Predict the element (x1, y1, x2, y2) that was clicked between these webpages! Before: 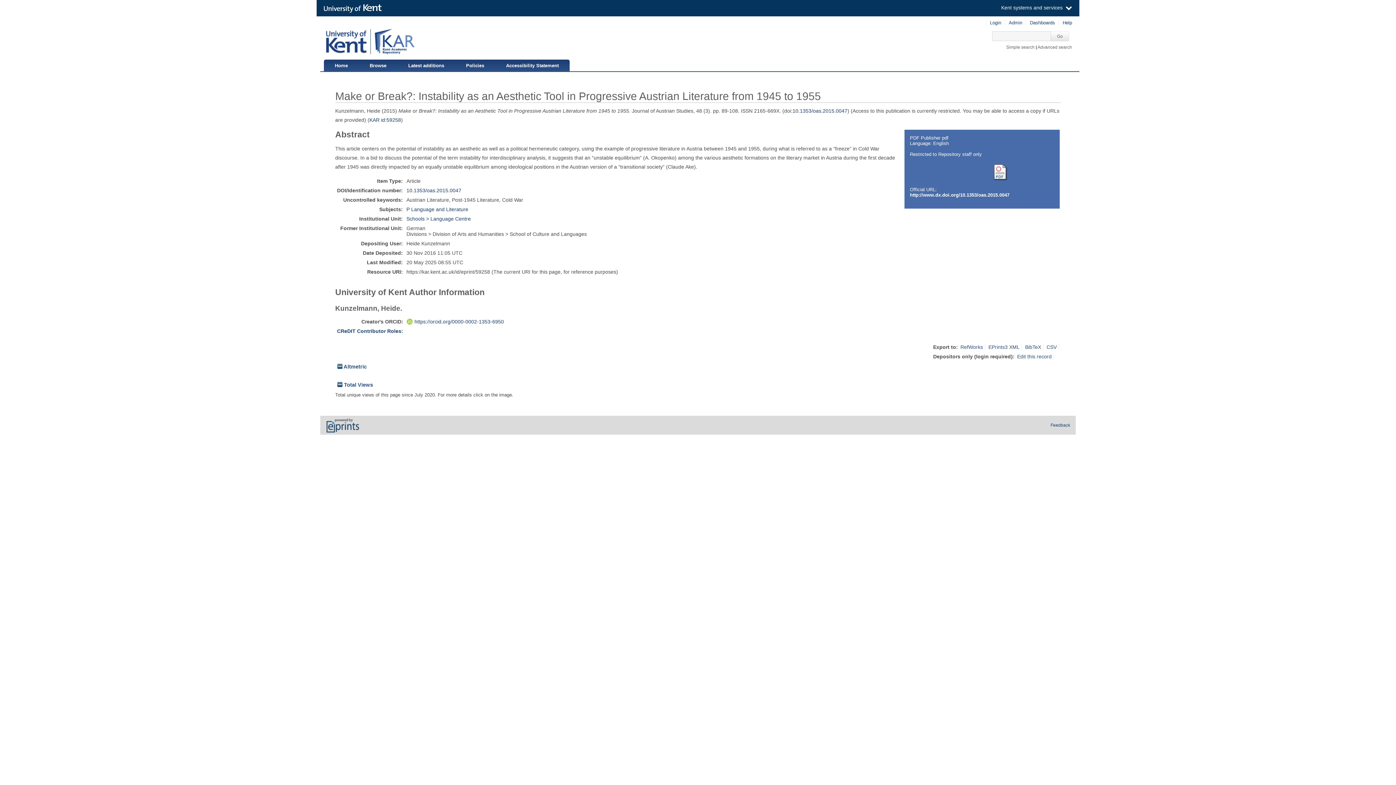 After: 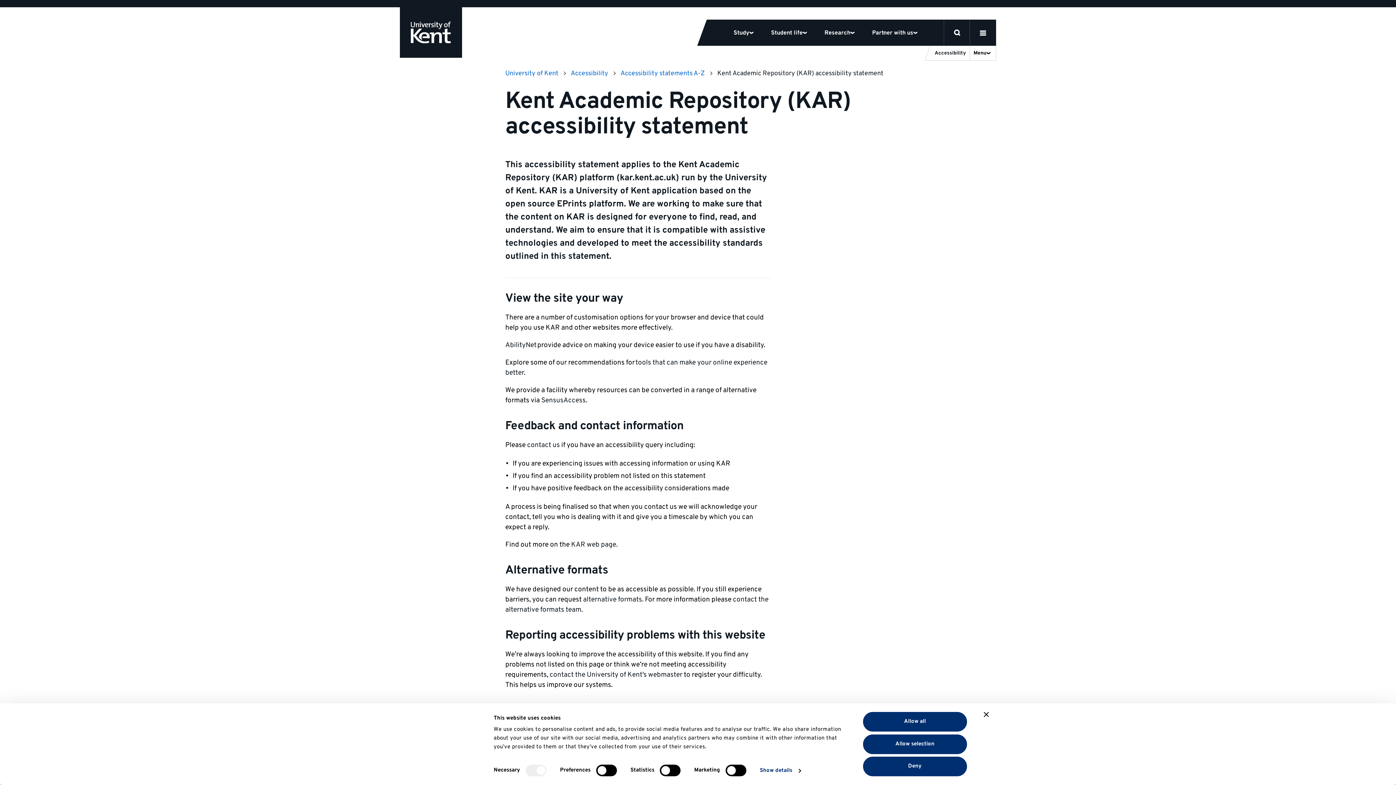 Action: label: Accessibility Statement bbox: (495, 59, 569, 70)